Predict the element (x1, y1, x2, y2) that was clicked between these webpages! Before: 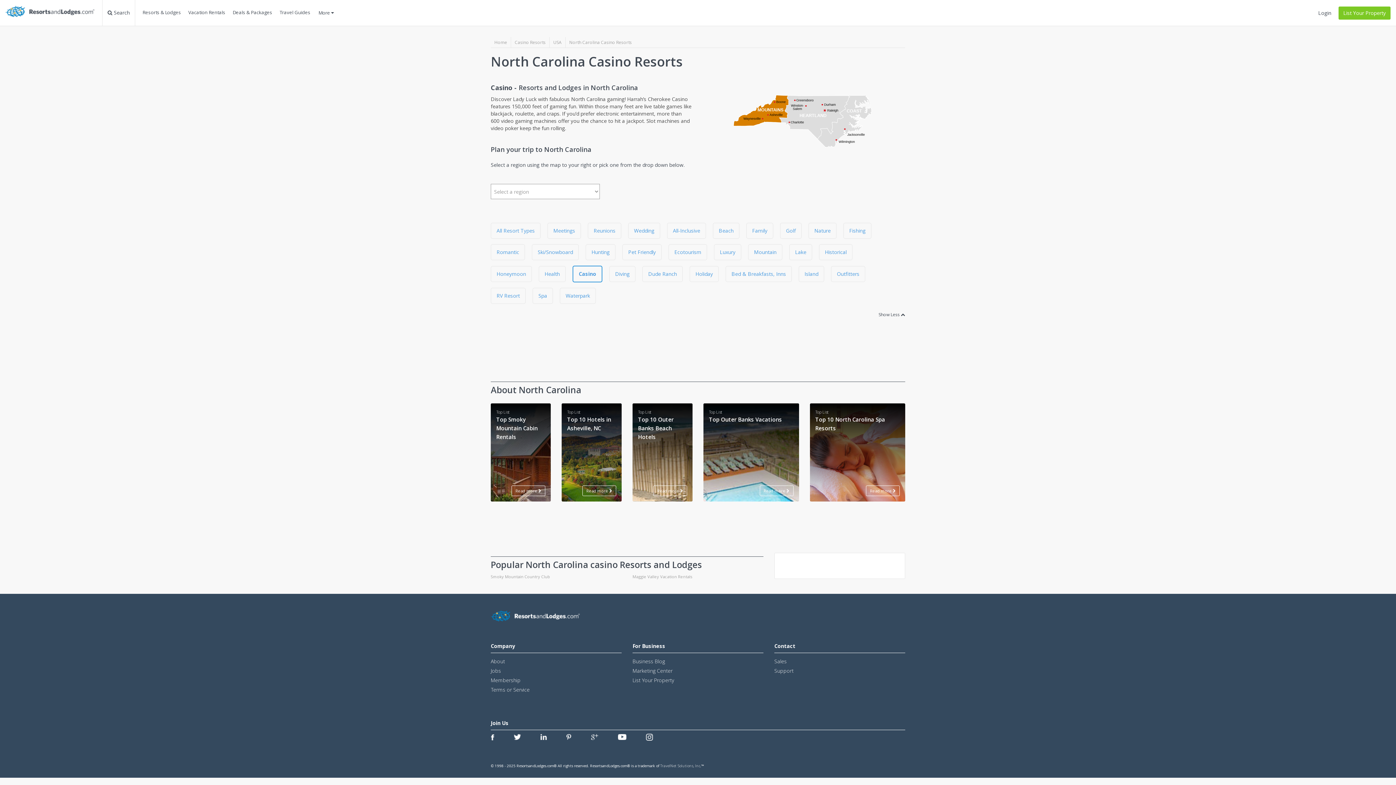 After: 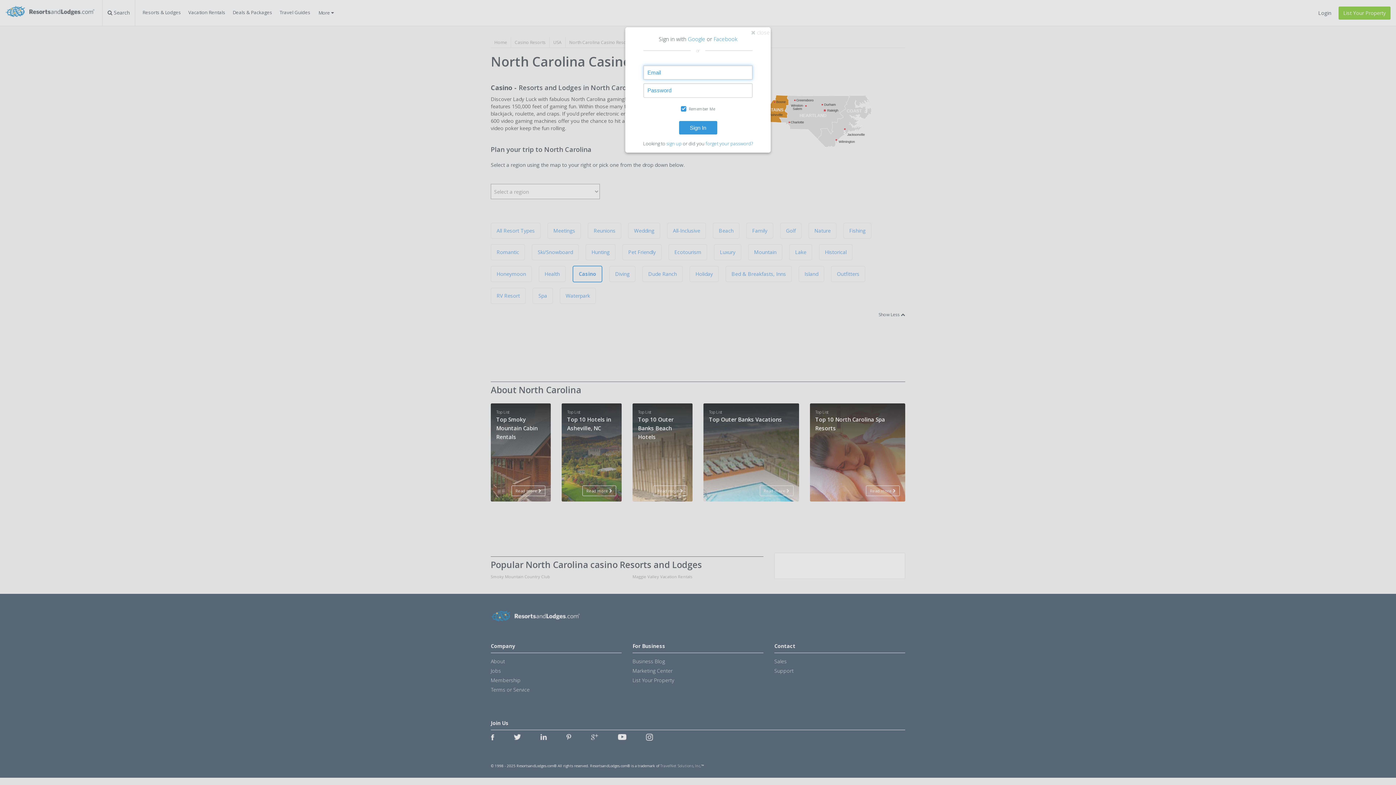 Action: bbox: (1318, 9, 1331, 16) label: Login